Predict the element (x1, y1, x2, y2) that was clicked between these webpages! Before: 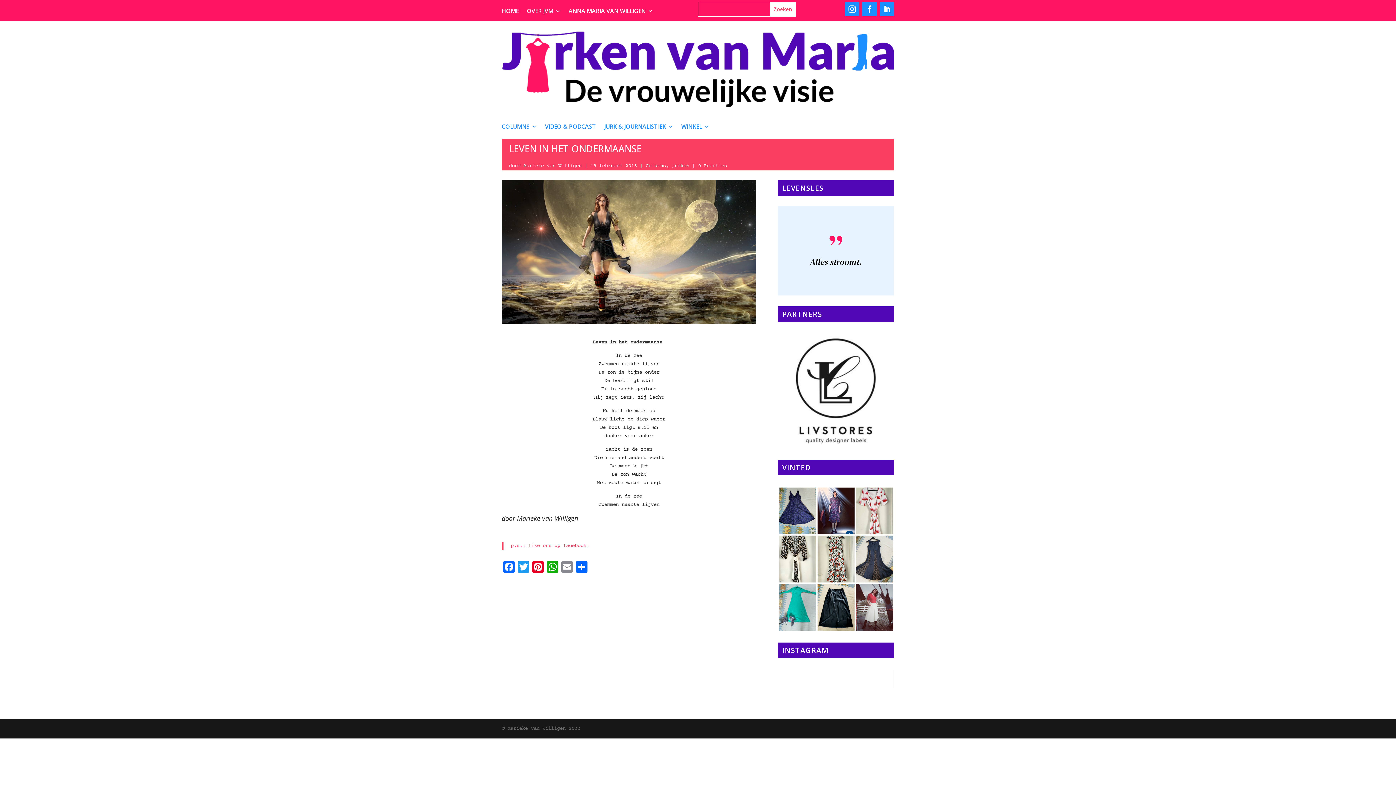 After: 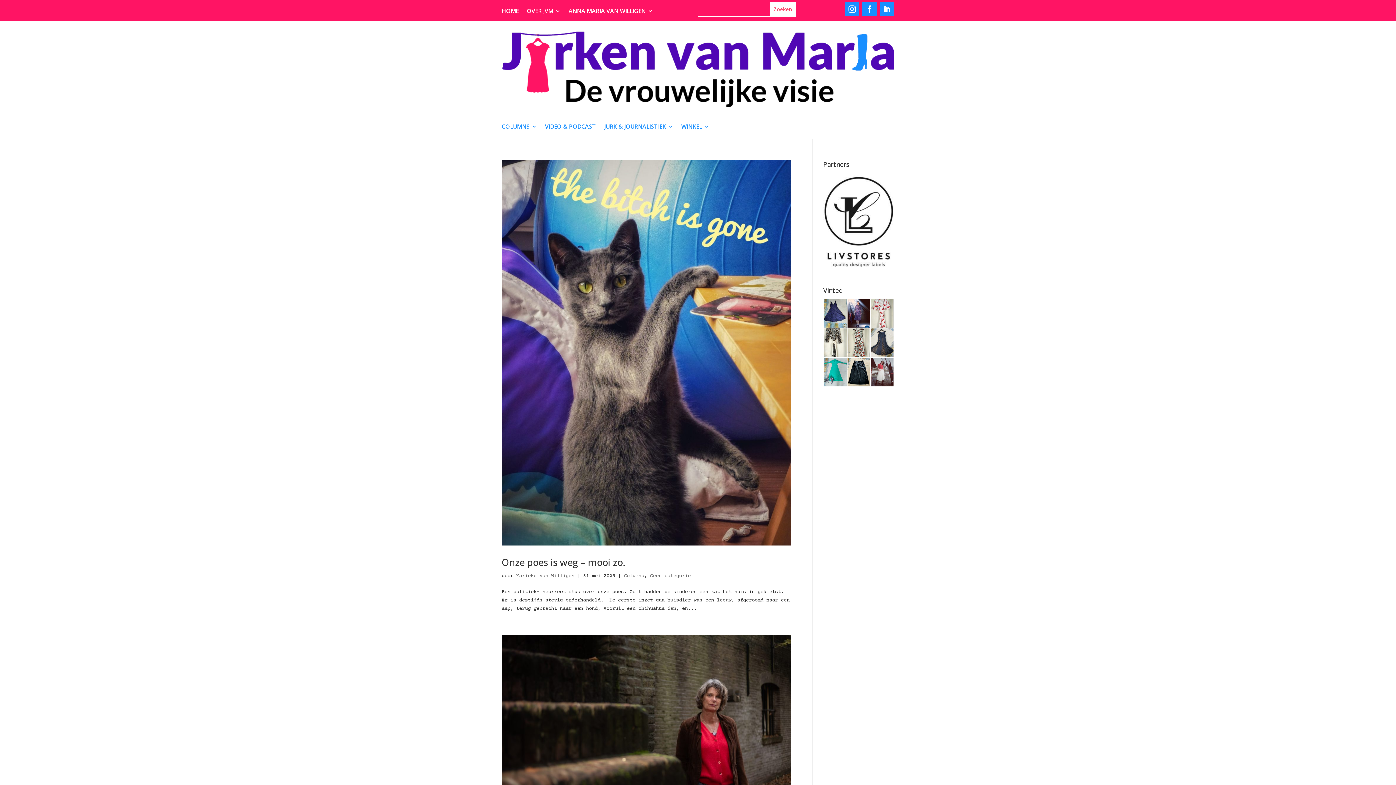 Action: label: Marieke van Willigen bbox: (523, 163, 581, 168)